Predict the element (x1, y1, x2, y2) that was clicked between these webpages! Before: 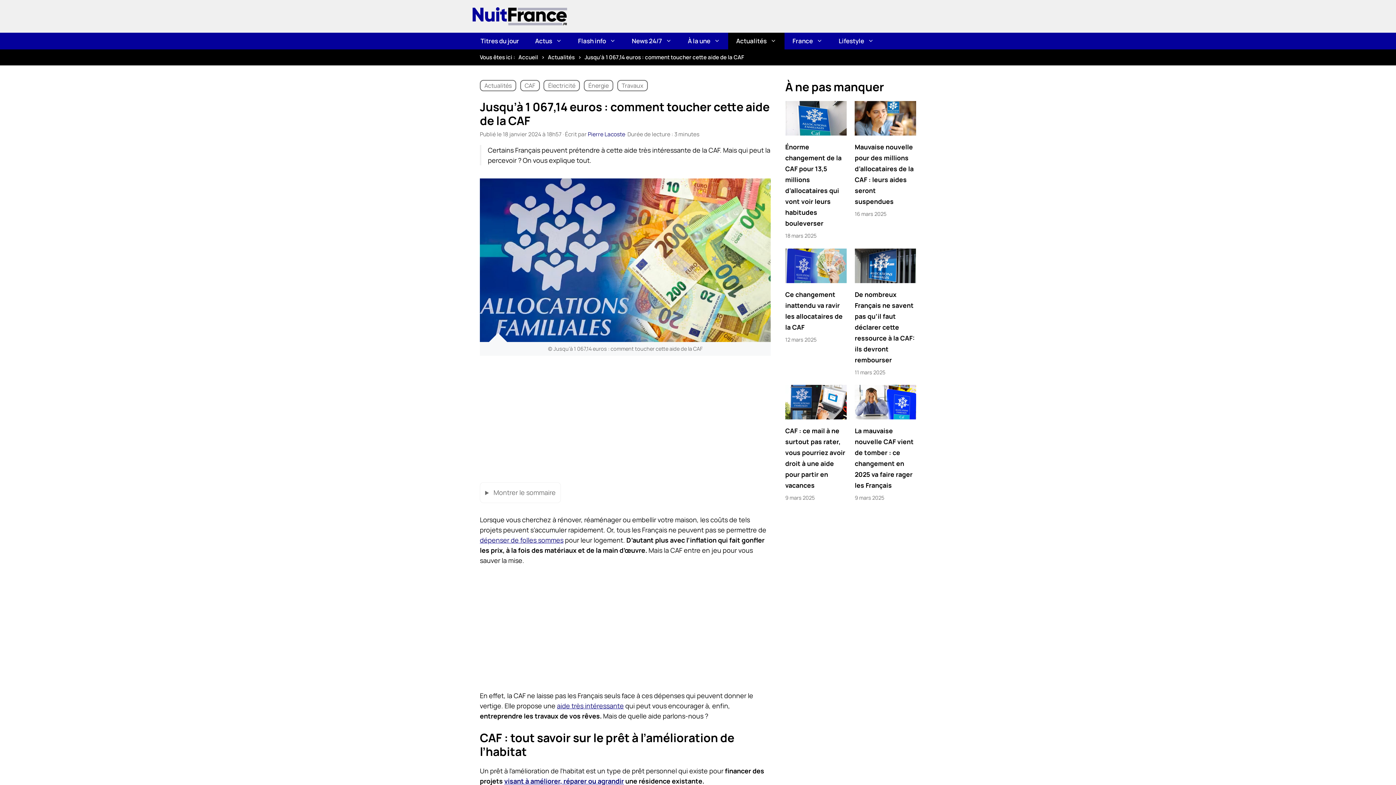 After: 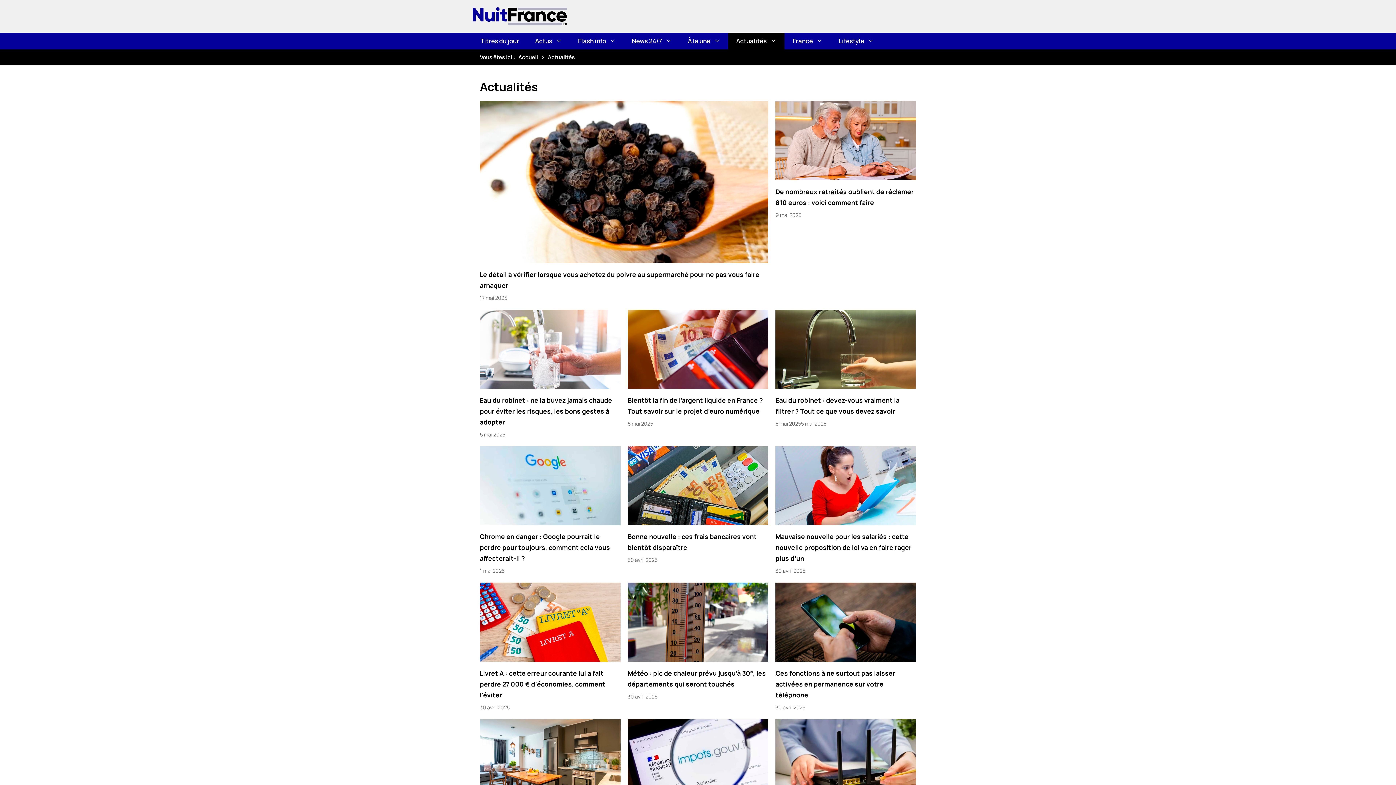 Action: bbox: (480, 79, 516, 91) label: Actualités